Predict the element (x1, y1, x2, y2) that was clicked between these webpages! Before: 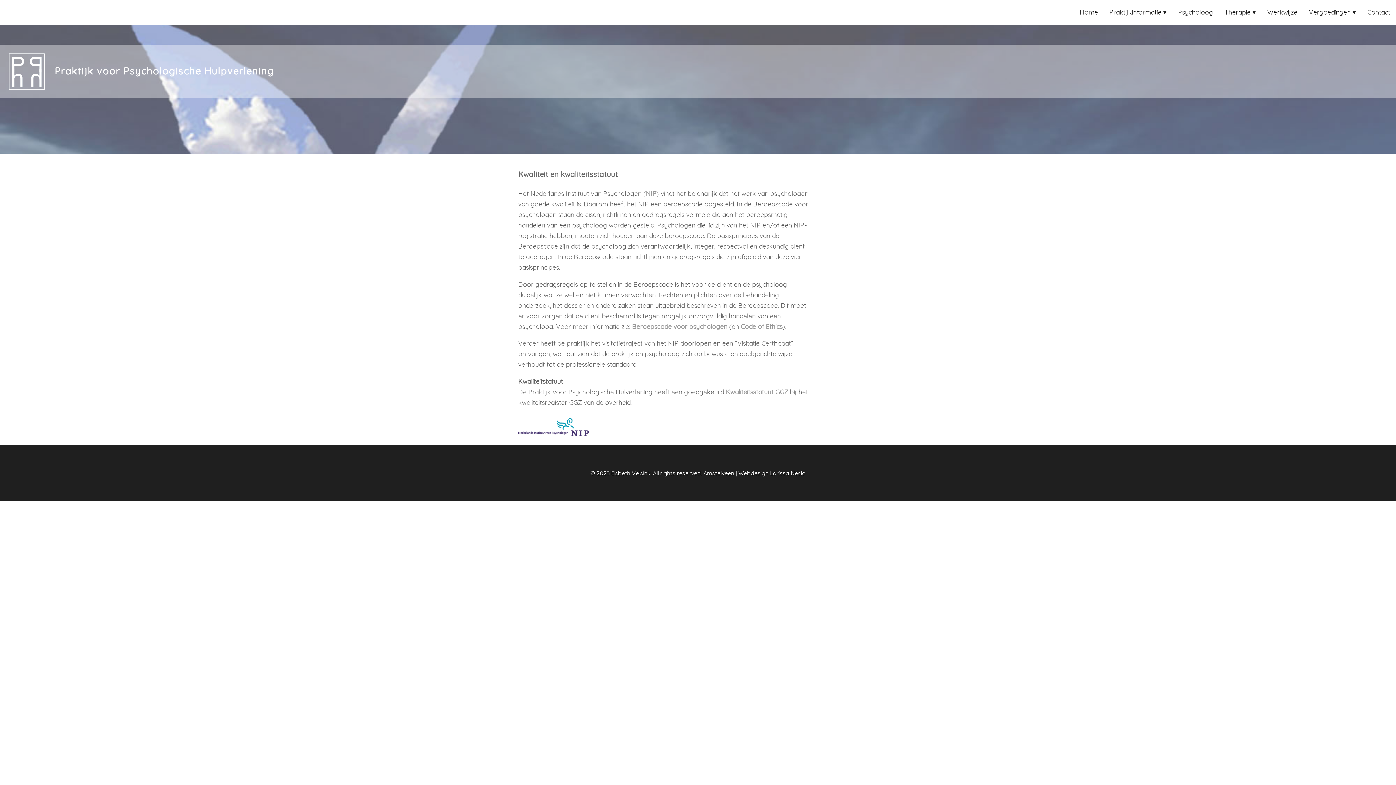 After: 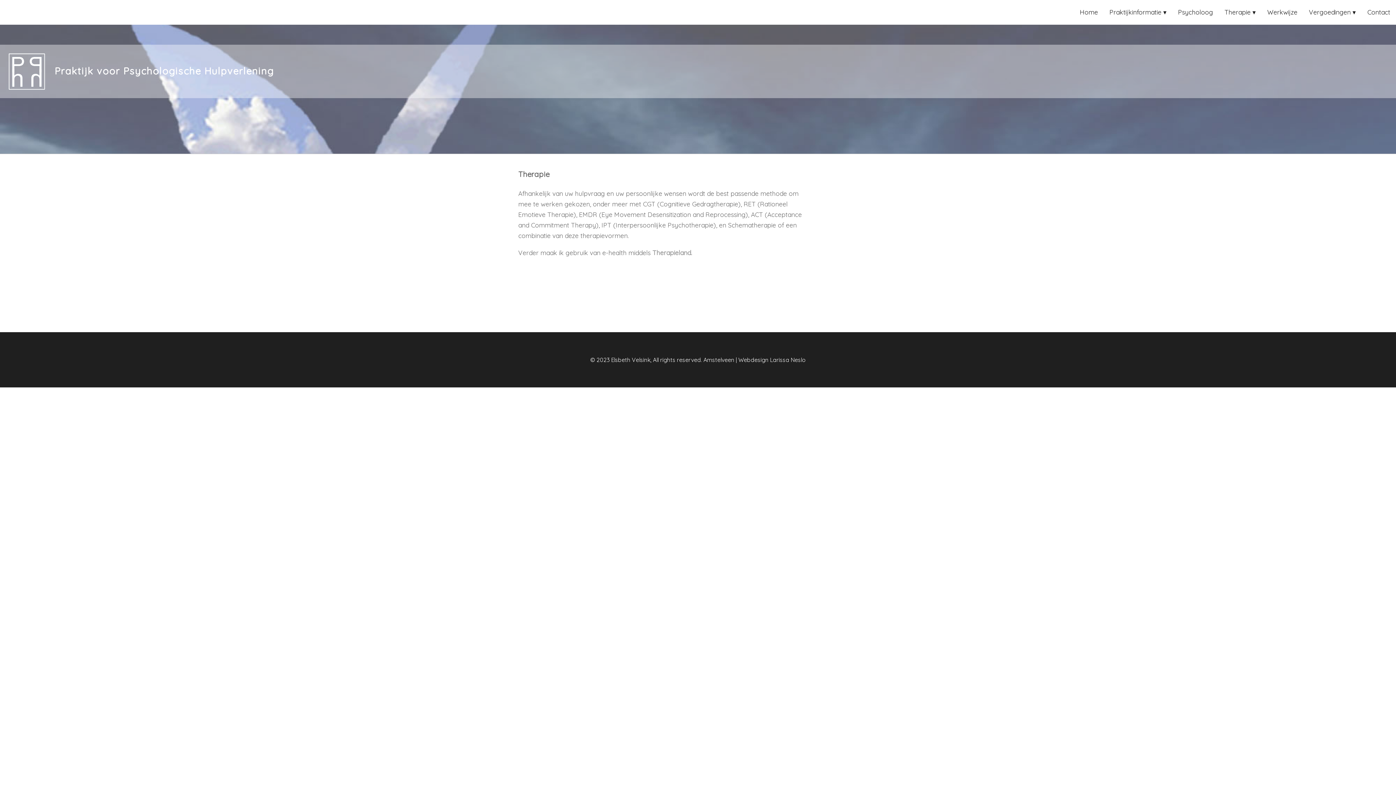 Action: label: Therapie bbox: (1224, 8, 1256, 16)